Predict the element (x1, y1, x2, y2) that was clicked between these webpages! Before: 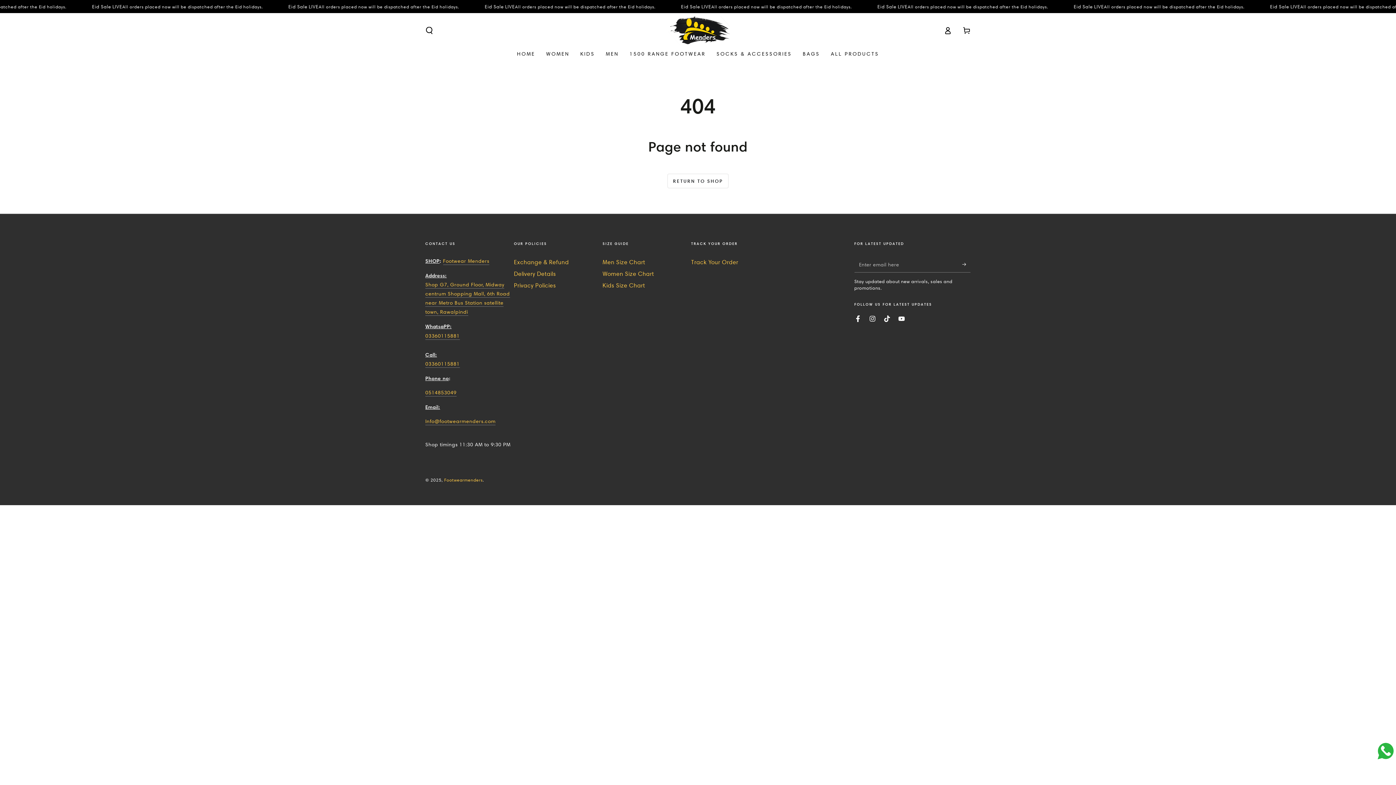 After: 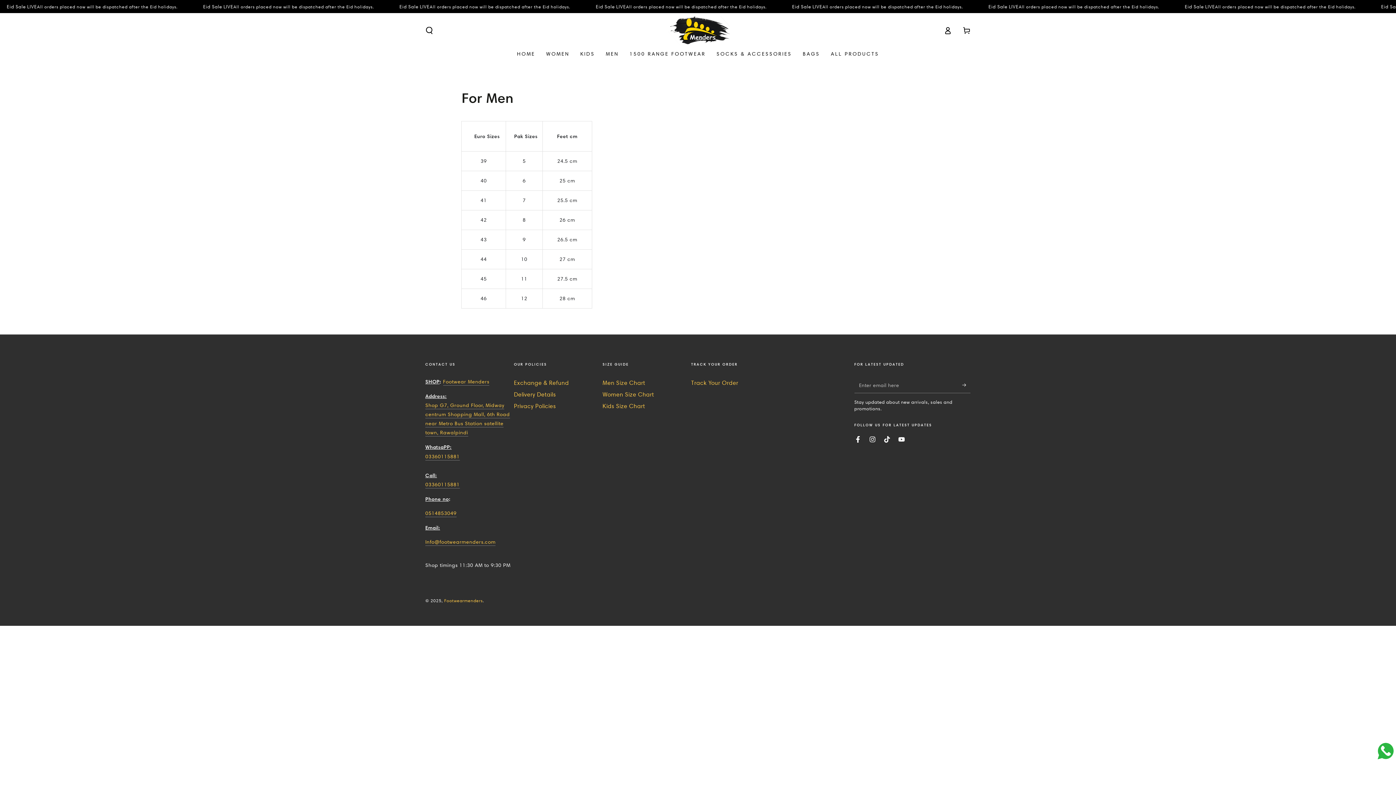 Action: label: Men Size Chart bbox: (602, 258, 645, 265)